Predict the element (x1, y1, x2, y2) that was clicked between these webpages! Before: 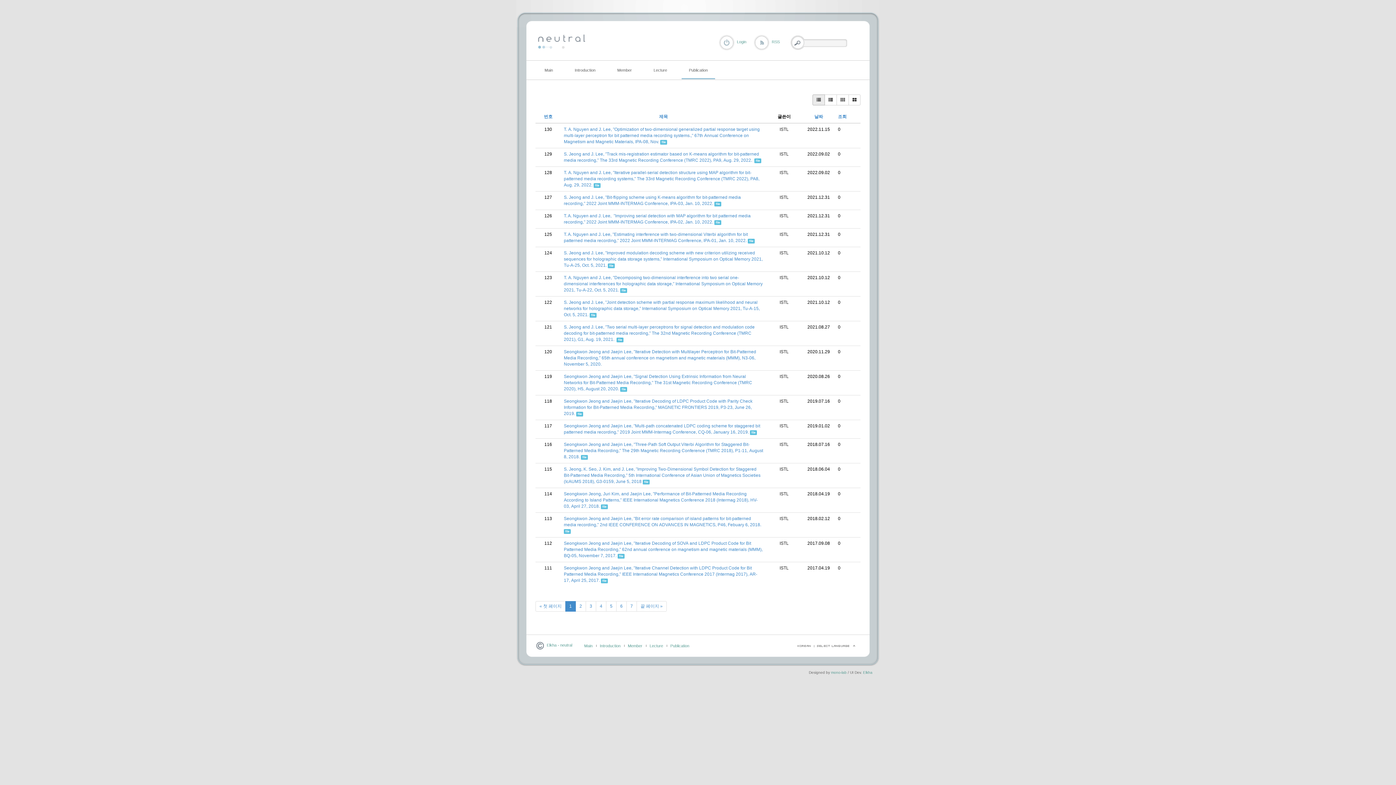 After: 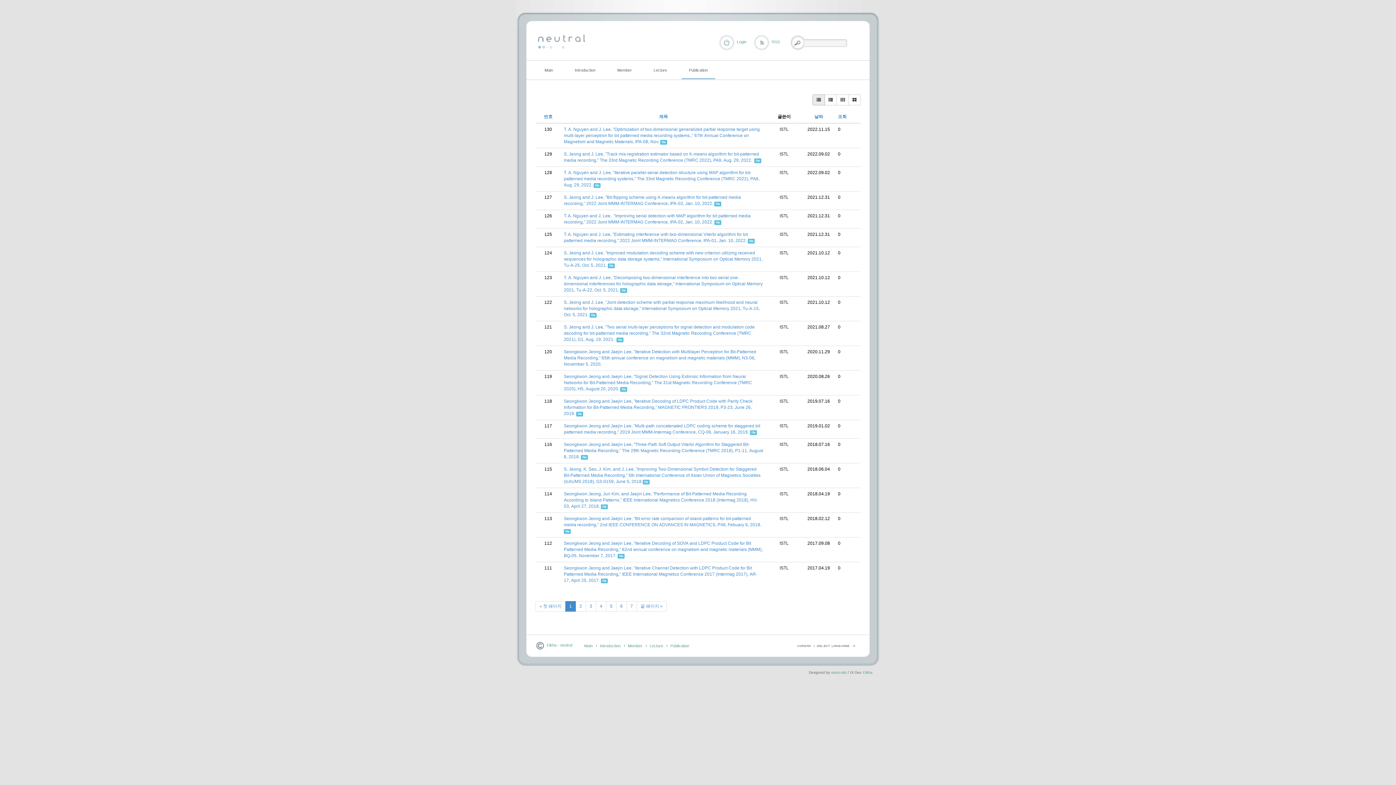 Action: label: Seongkwon Jeong and Jaejin Lee, "Iterative Channel Detection with LDPC Product Code for Bit Patterned Media Recording," IEEE International Magnetics Conference 2017 (Intermag 2017), AR-17, April 25, 2017. bbox: (564, 565, 757, 583)